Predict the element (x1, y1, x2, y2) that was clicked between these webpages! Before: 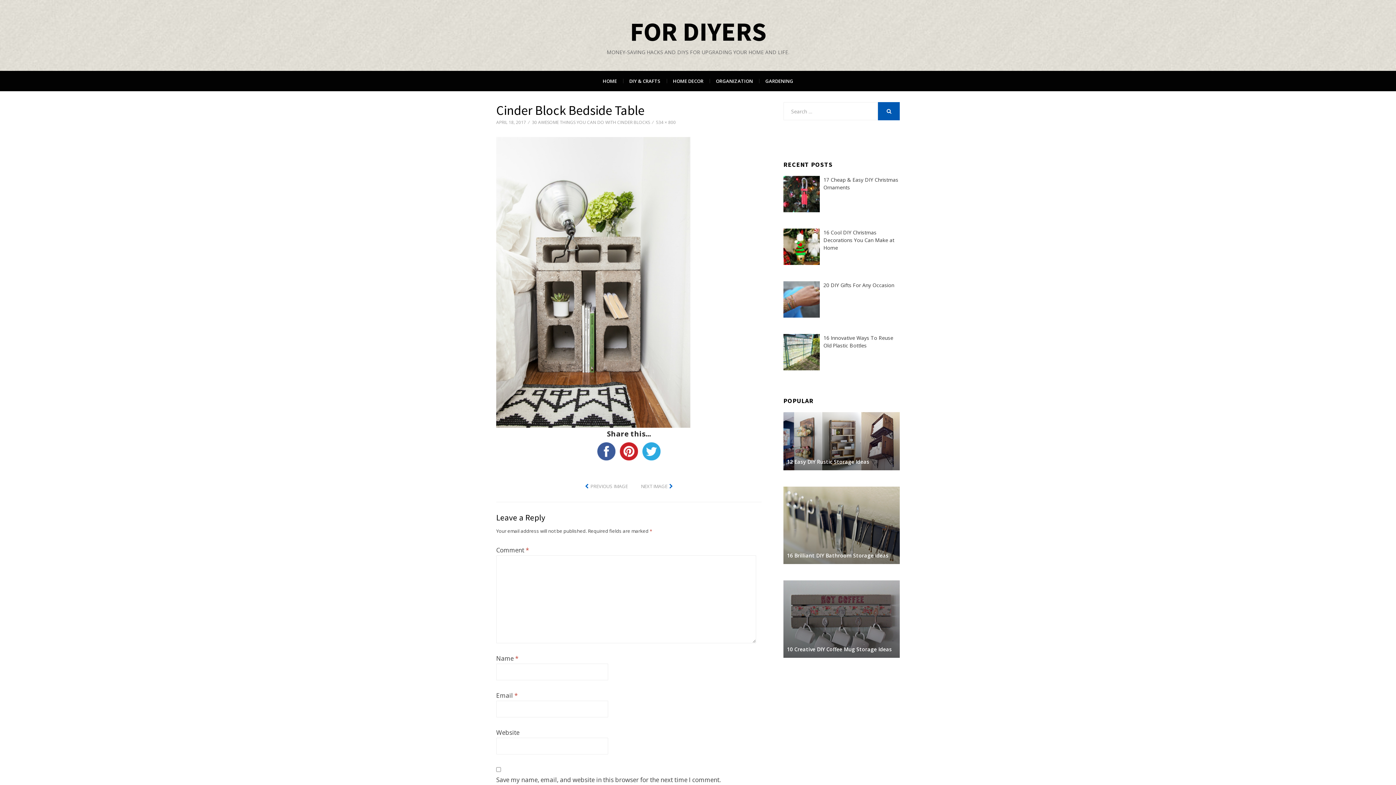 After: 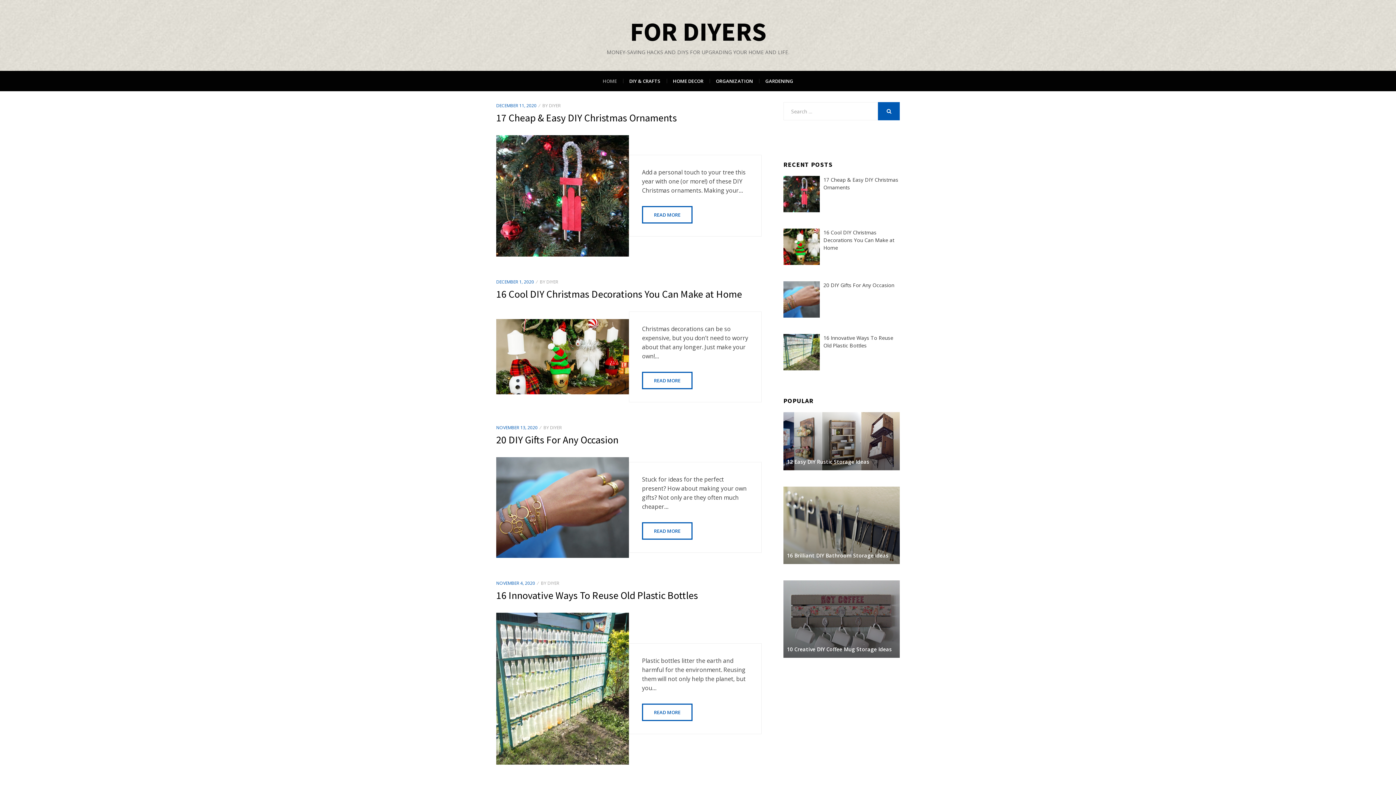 Action: label: HOME bbox: (596, 70, 623, 91)